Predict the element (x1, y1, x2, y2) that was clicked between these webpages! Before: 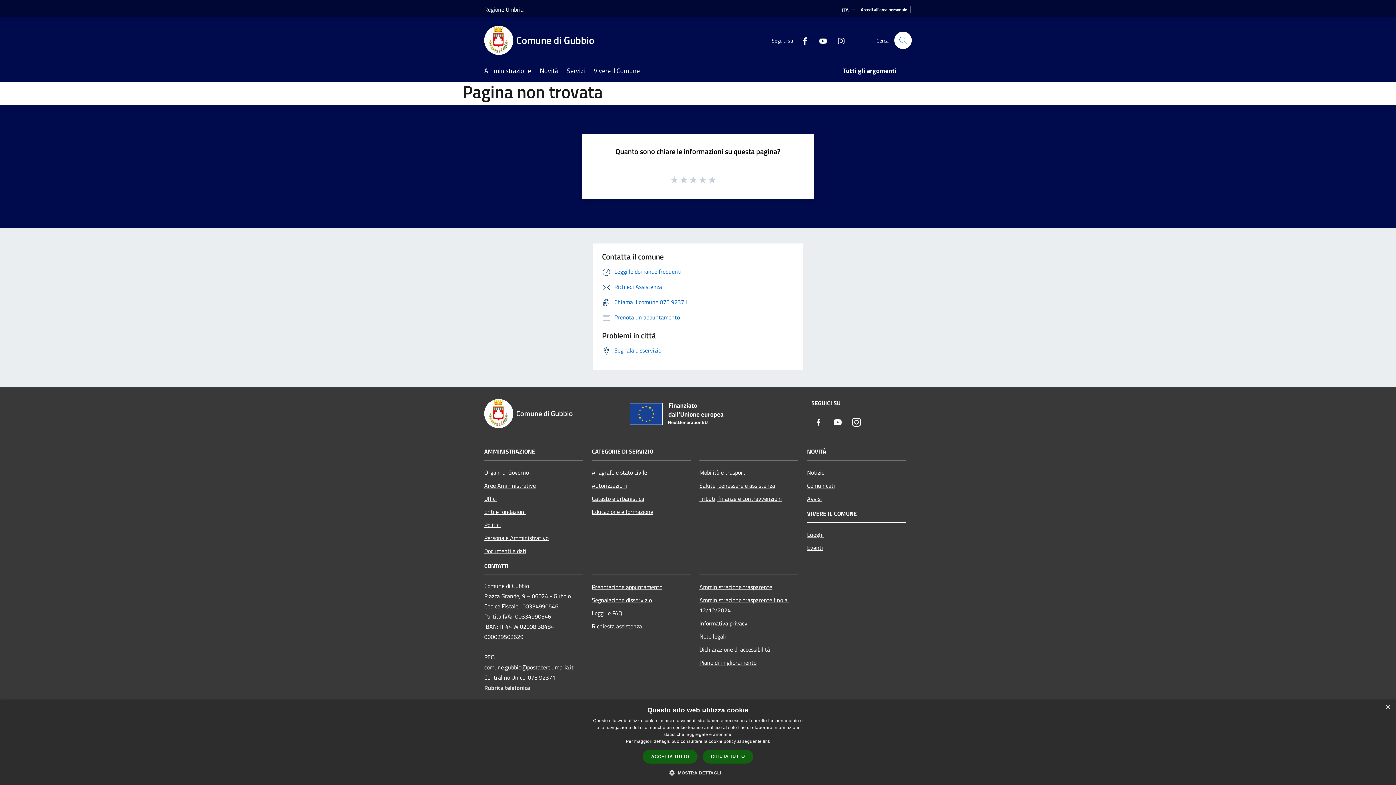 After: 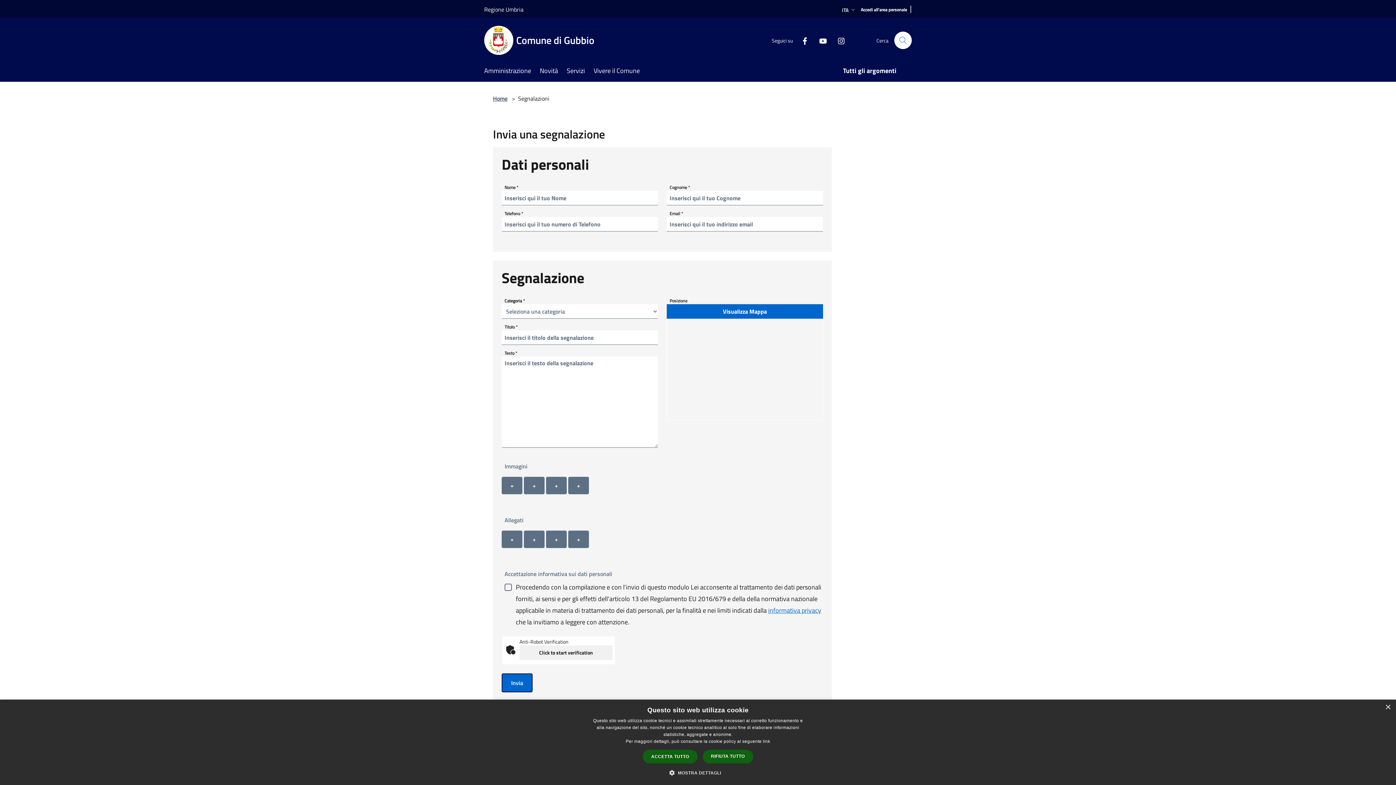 Action: bbox: (602, 346, 661, 354) label: Segnala disservizio